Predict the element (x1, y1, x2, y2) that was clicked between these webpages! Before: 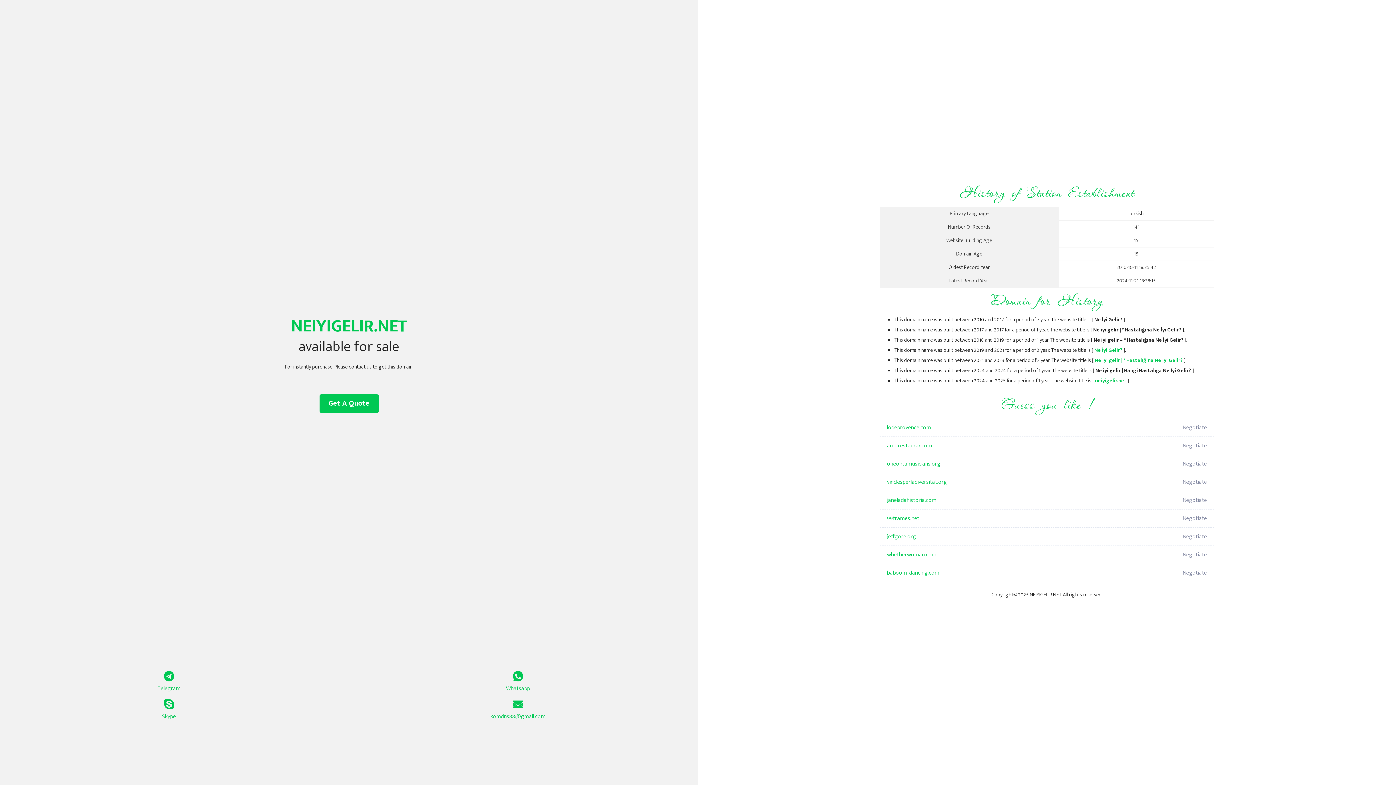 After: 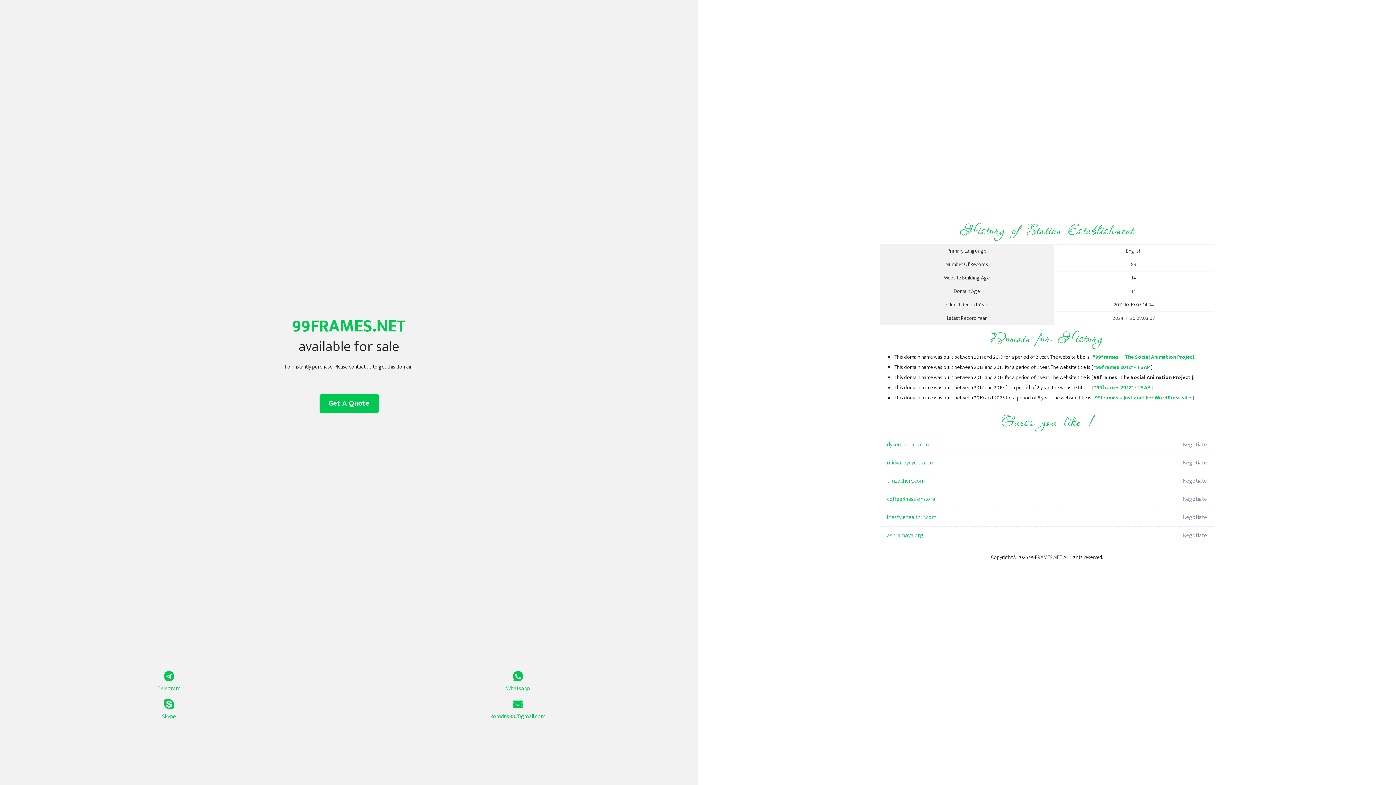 Action: bbox: (887, 509, 1098, 528) label: 99frames.net